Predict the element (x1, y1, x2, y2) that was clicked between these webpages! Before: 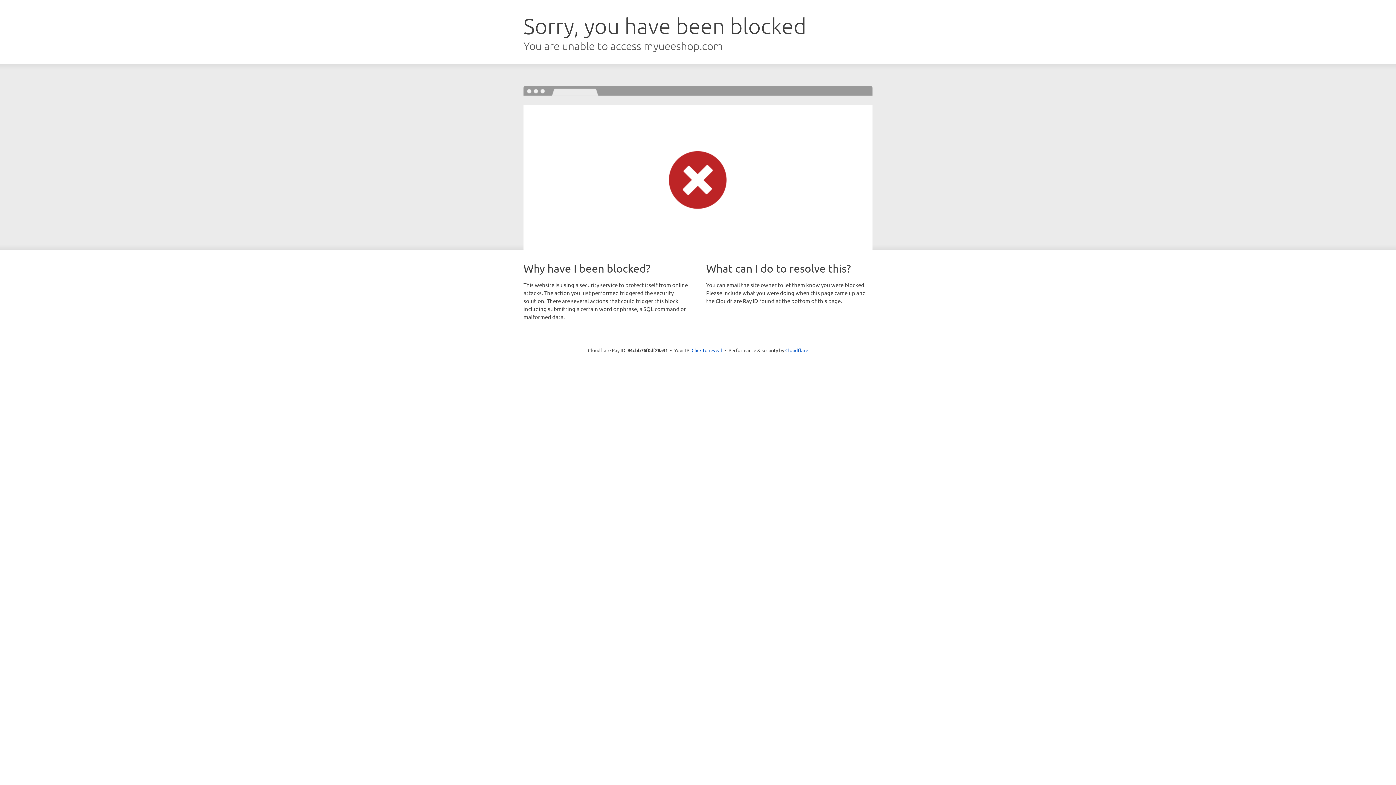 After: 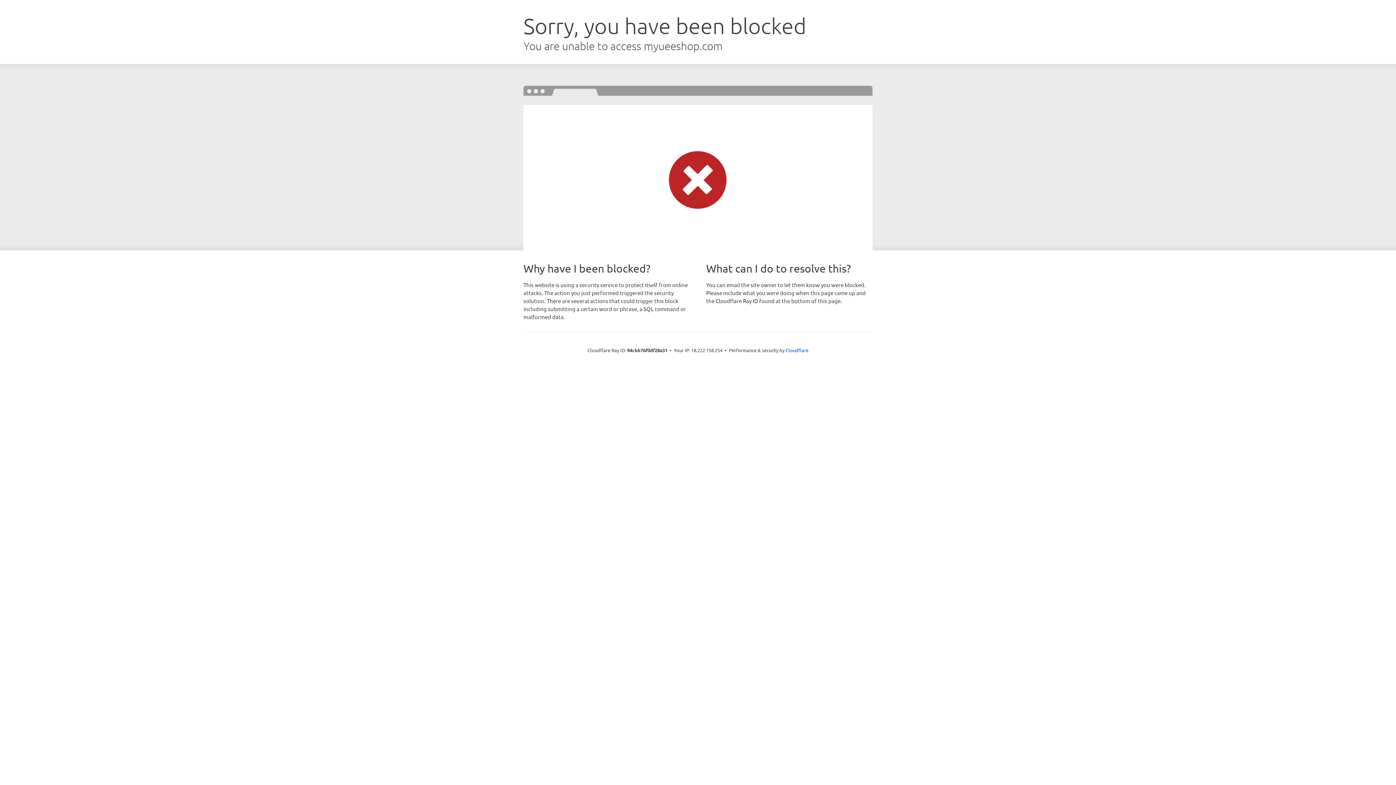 Action: label: Click to reveal bbox: (691, 346, 722, 353)